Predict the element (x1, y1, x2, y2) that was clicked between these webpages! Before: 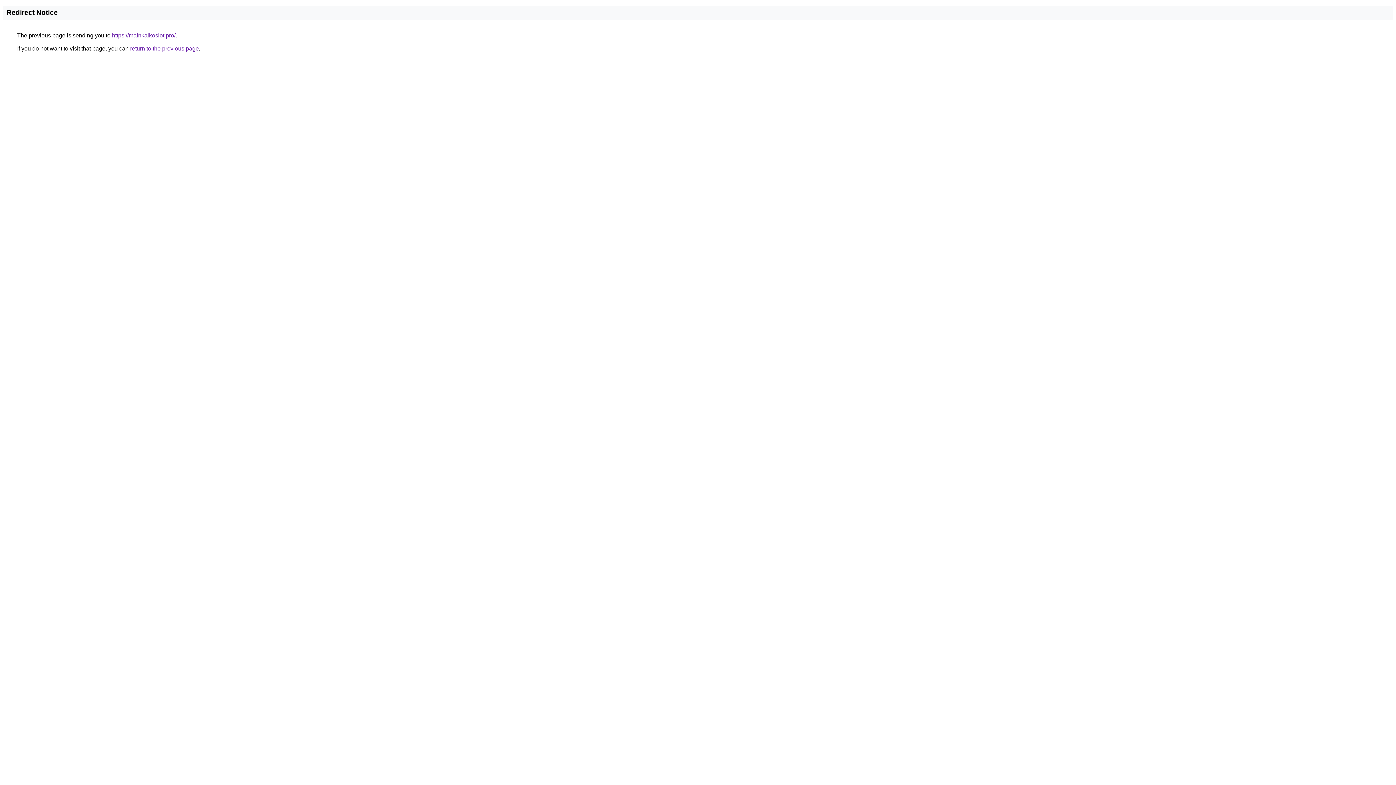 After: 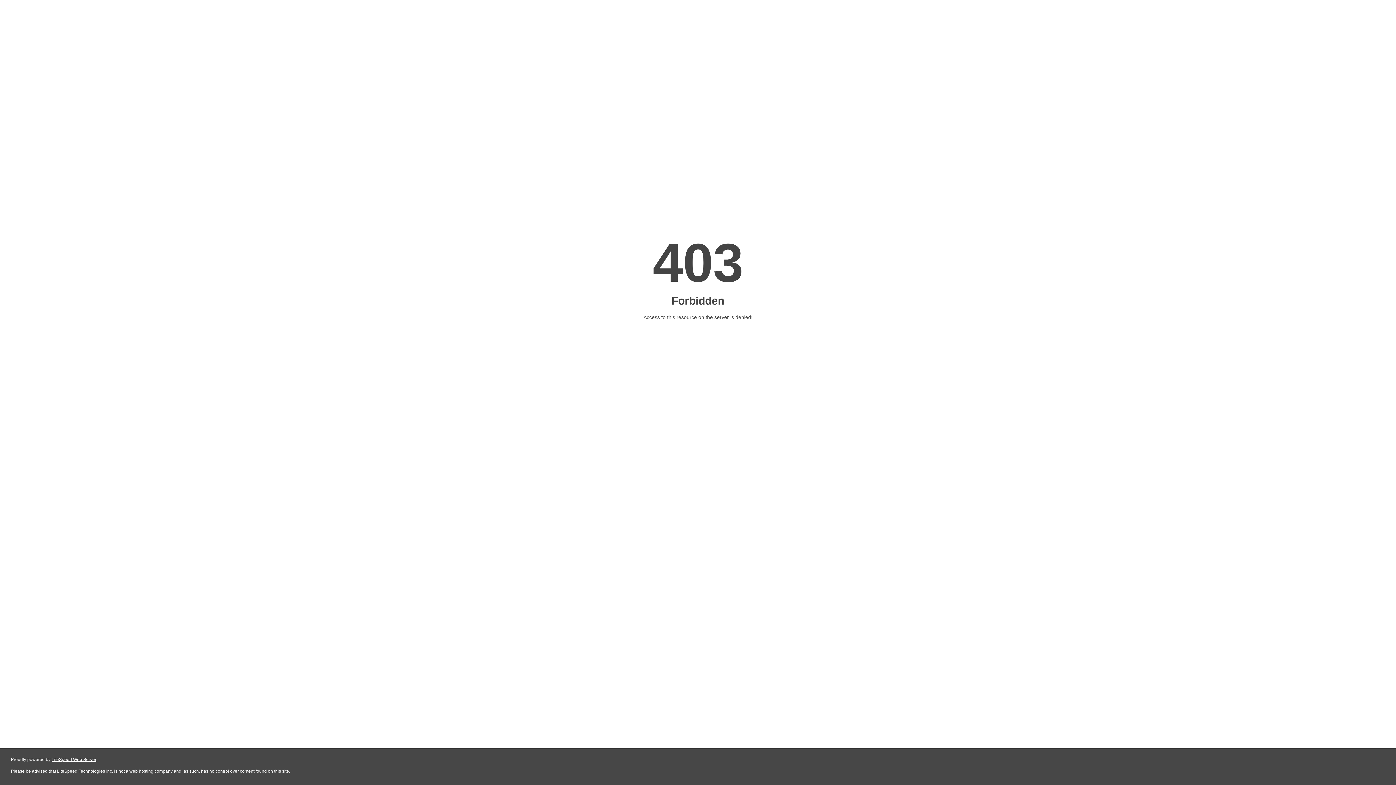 Action: label: https://mainkaikoslot.pro/ bbox: (112, 32, 175, 38)